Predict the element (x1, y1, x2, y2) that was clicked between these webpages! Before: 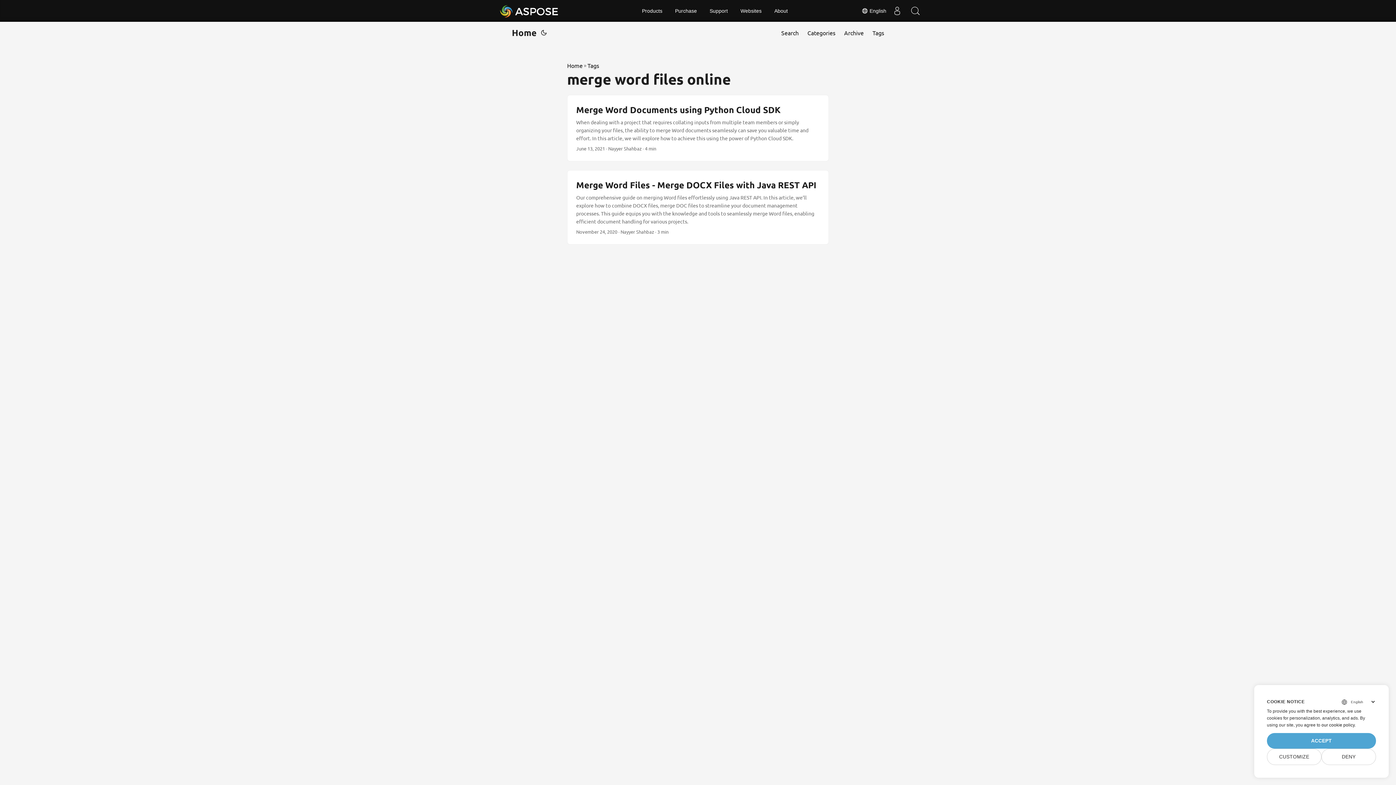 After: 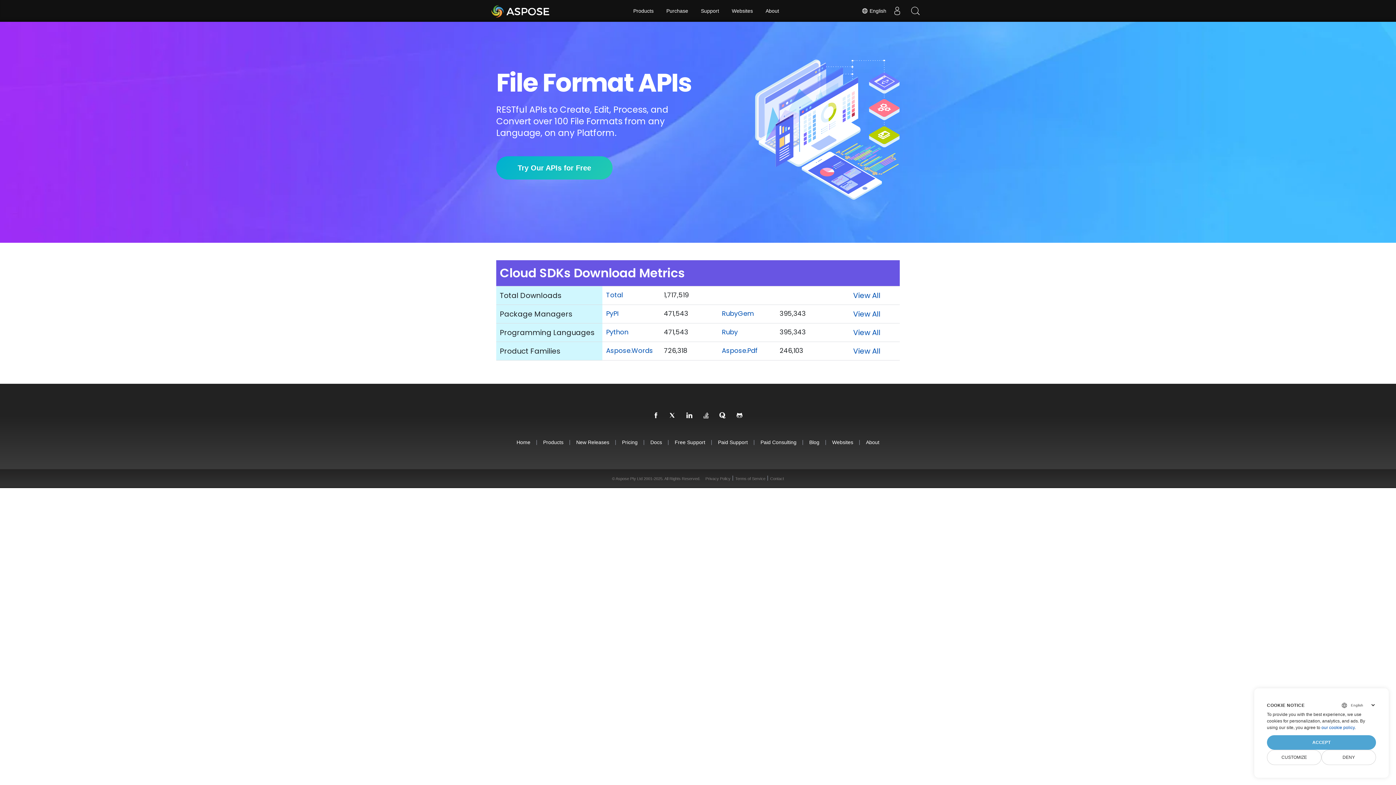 Action: label: Aspose bbox: (499, 1, 559, 20)